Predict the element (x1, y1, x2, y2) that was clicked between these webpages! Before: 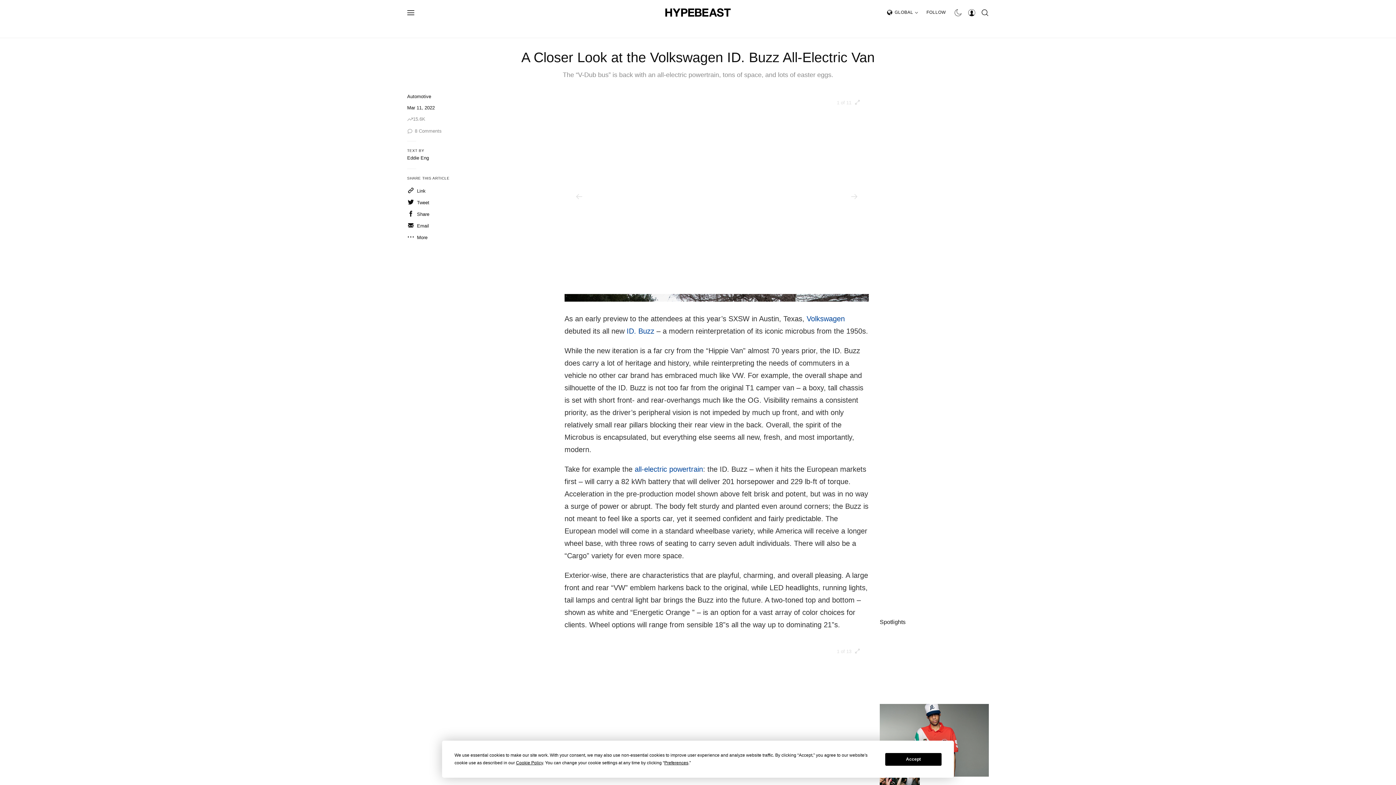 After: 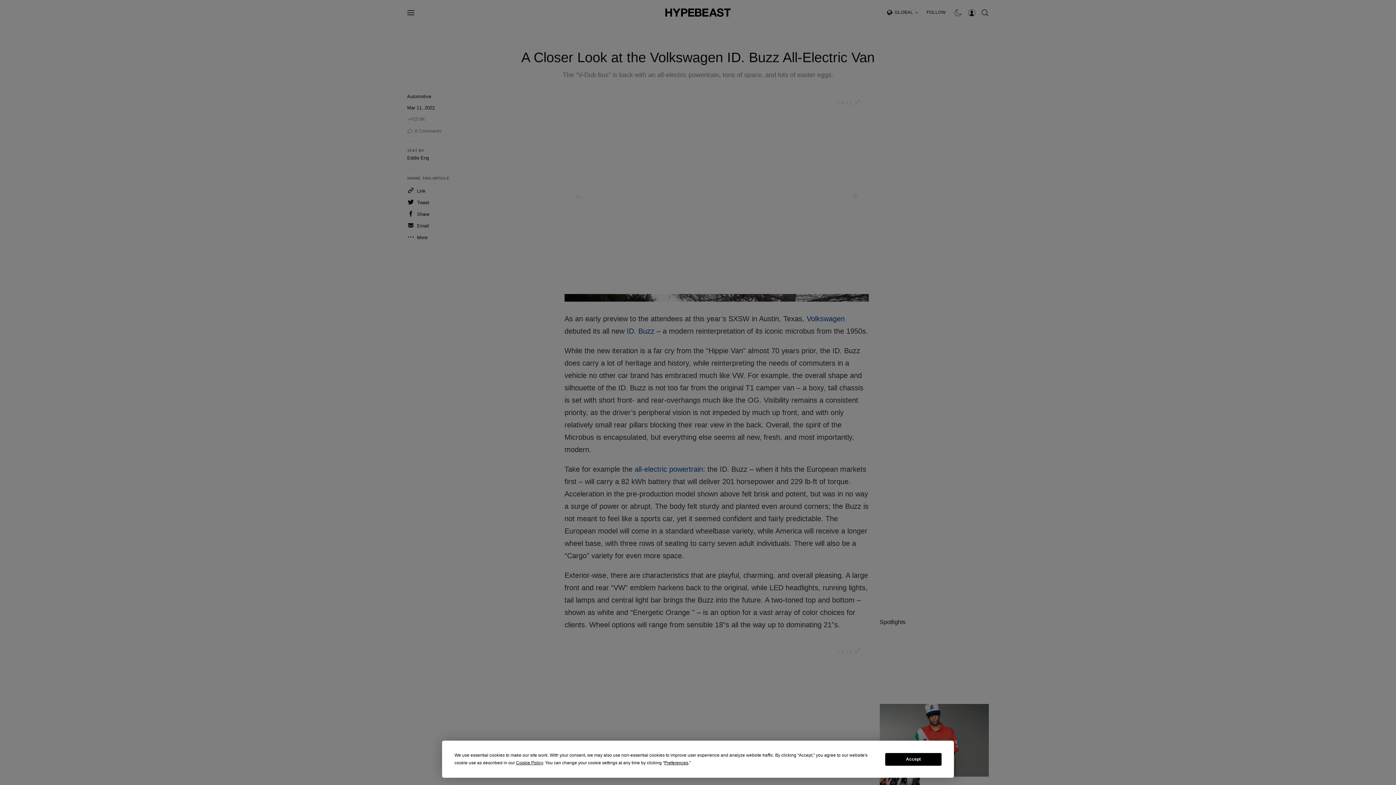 Action: bbox: (407, 8, 414, 16)